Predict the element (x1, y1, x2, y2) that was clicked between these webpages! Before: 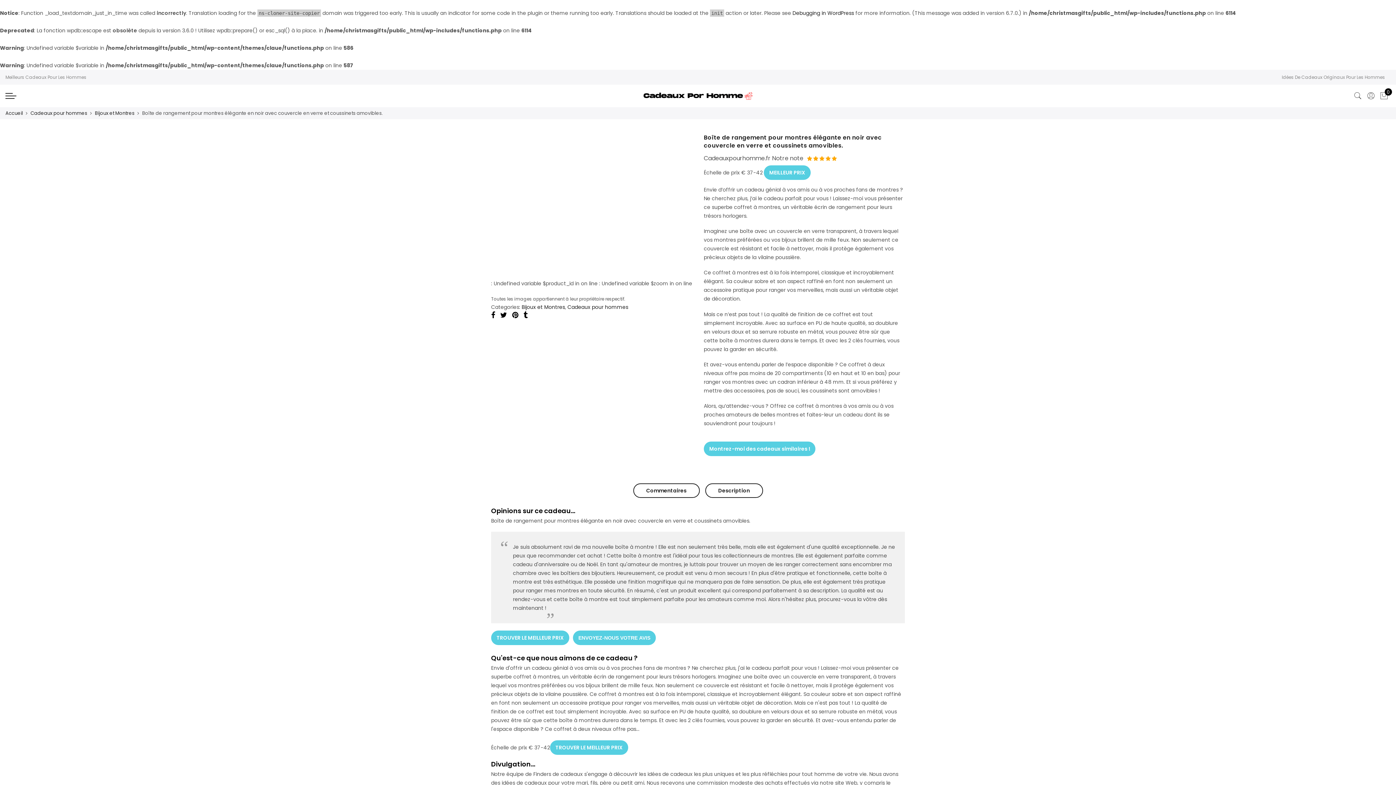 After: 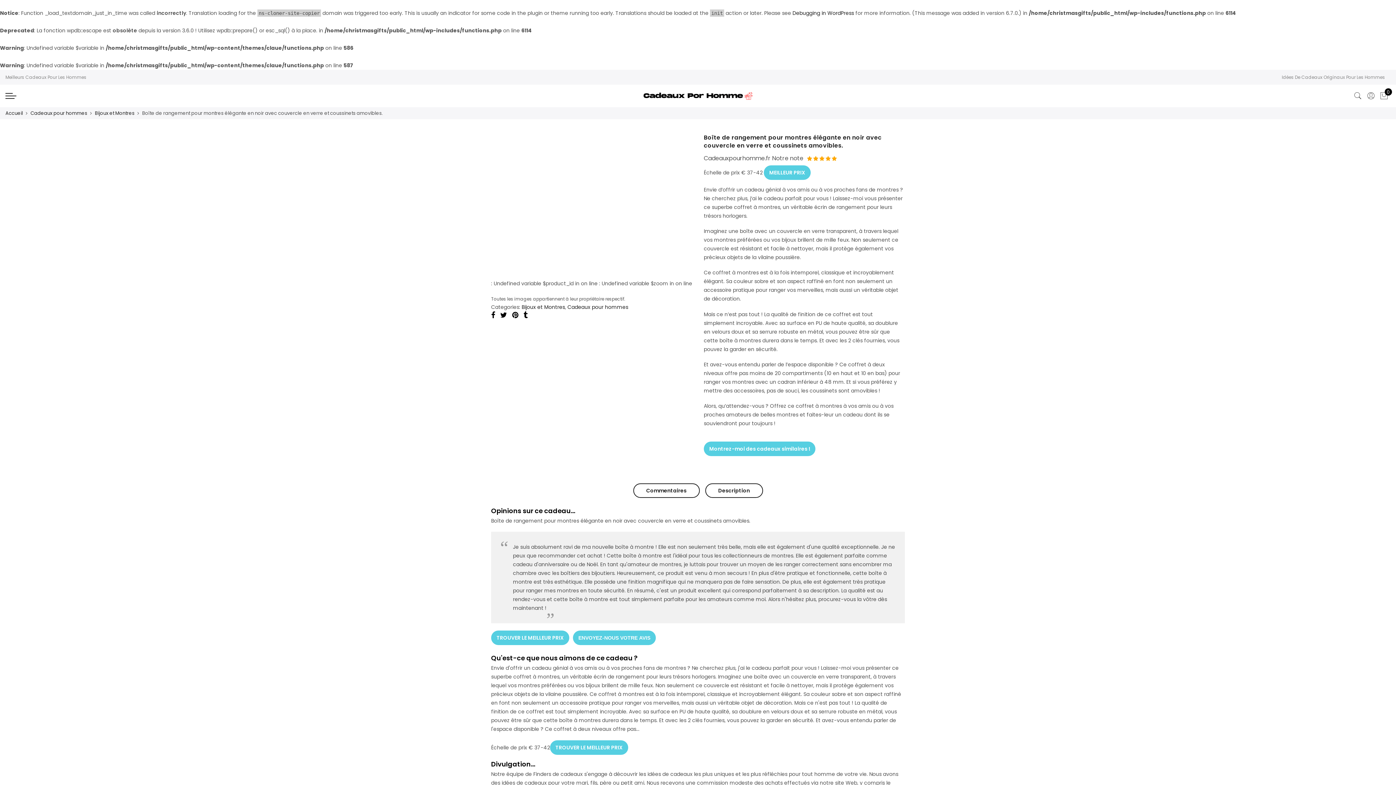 Action: bbox: (764, 165, 810, 180) label: MEILLEUR PRIX